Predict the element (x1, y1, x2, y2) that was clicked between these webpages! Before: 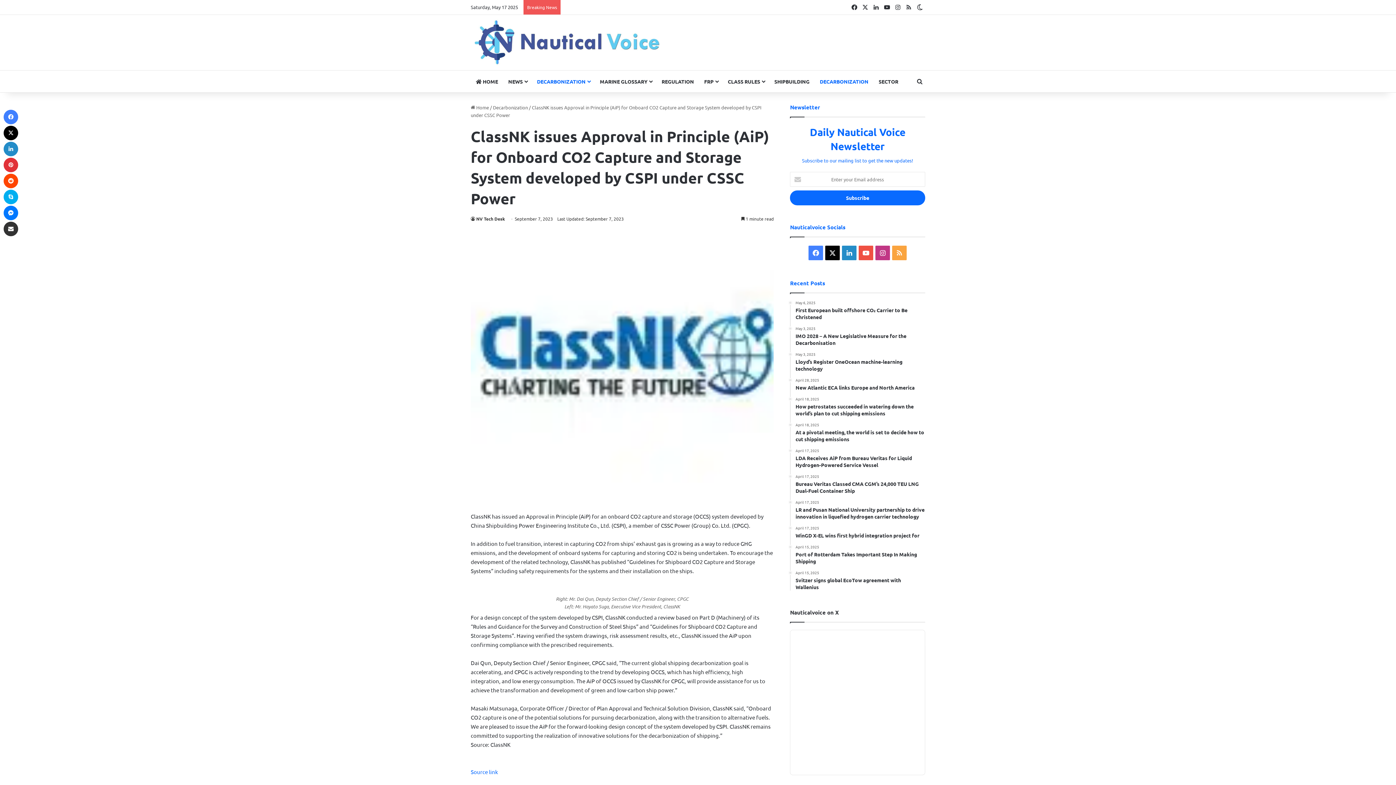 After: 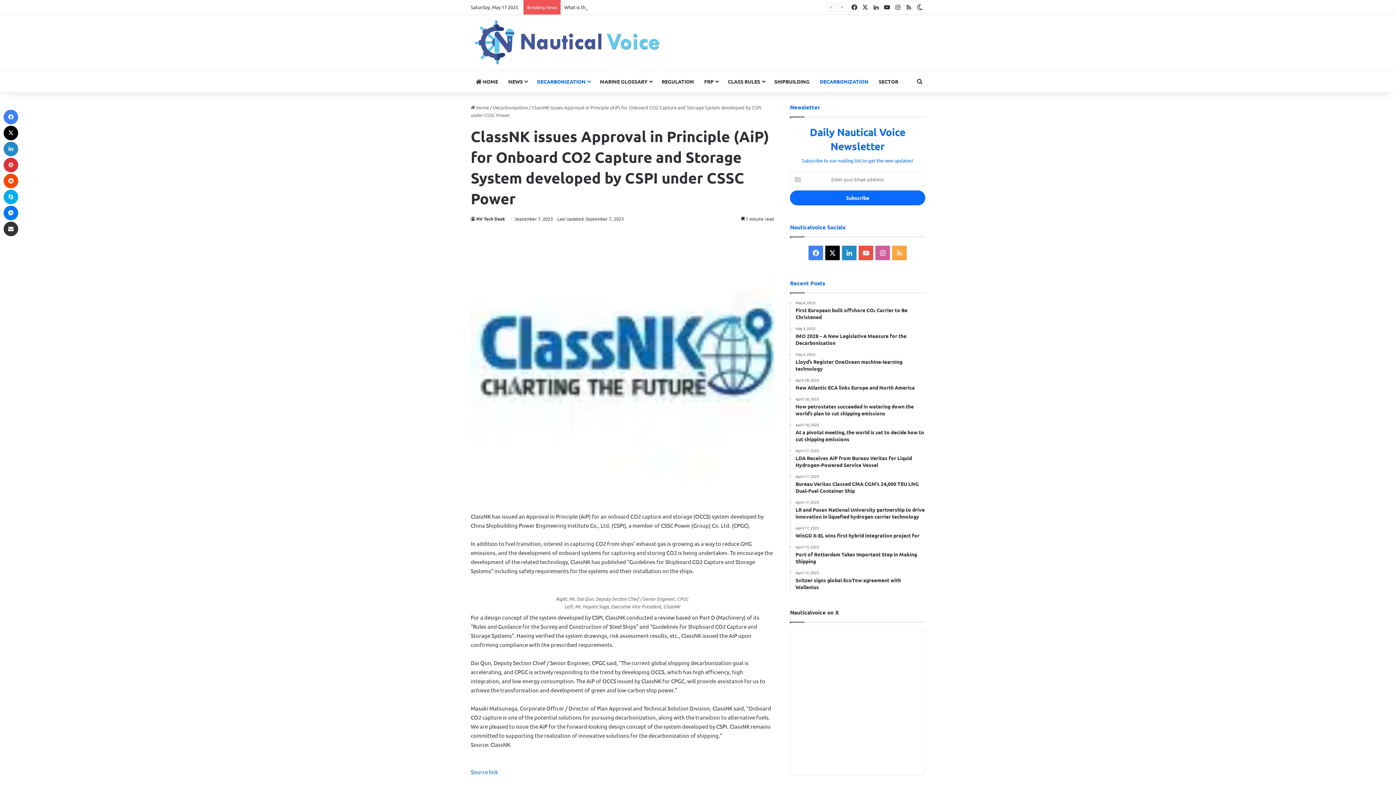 Action: bbox: (875, 245, 890, 260) label: Instagram